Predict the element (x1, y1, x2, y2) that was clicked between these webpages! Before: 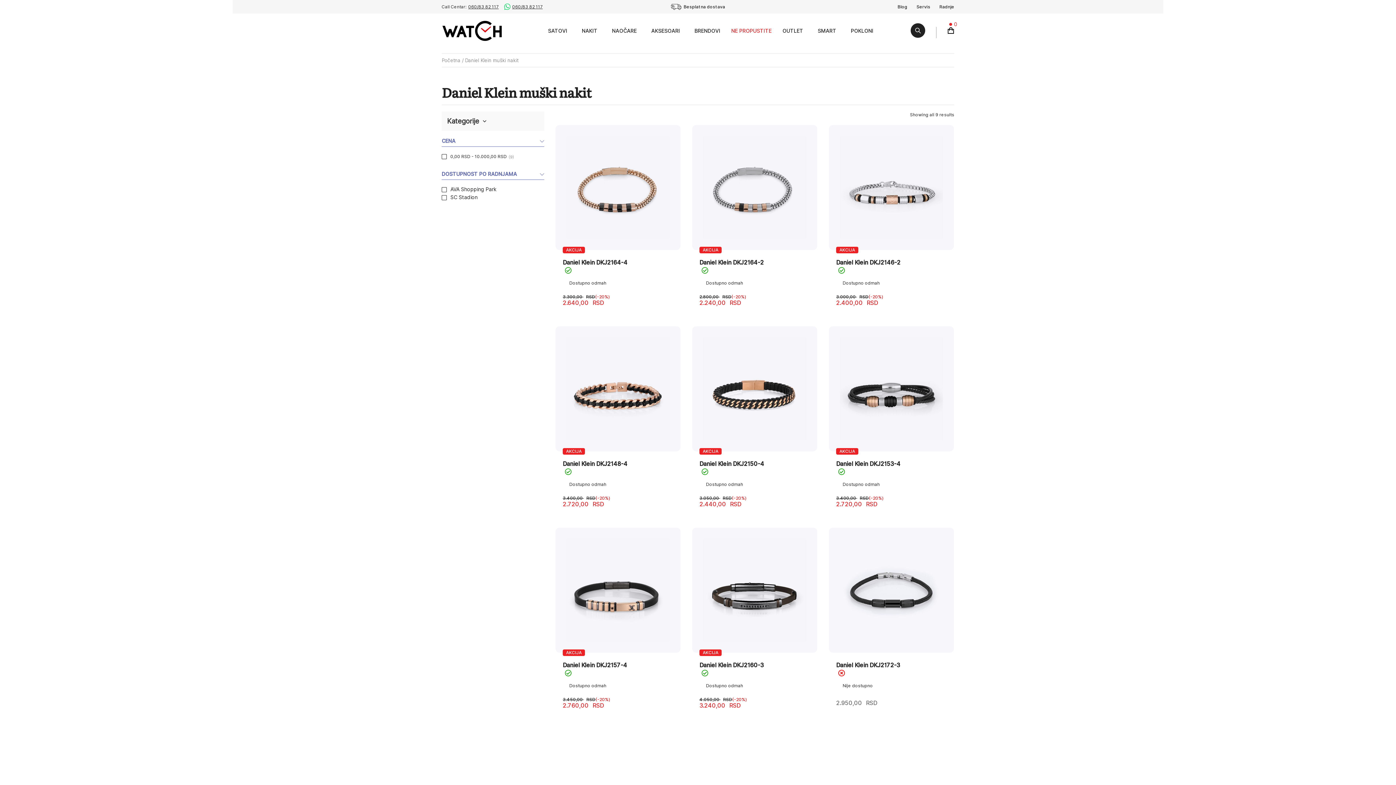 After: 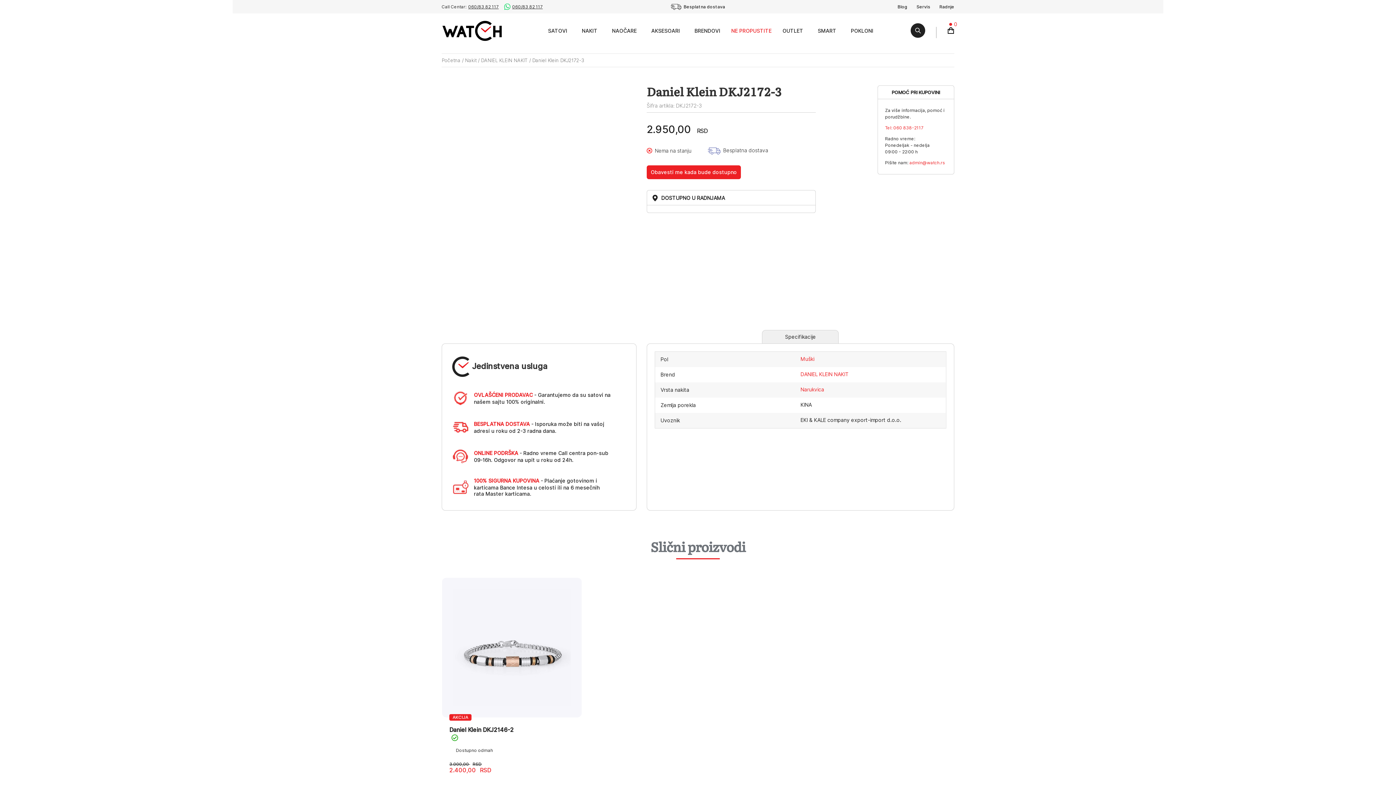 Action: label: Nije dostupno
Daniel Klein DKJ2172-3
2.950,00 RSD bbox: (836, 535, 946, 710)